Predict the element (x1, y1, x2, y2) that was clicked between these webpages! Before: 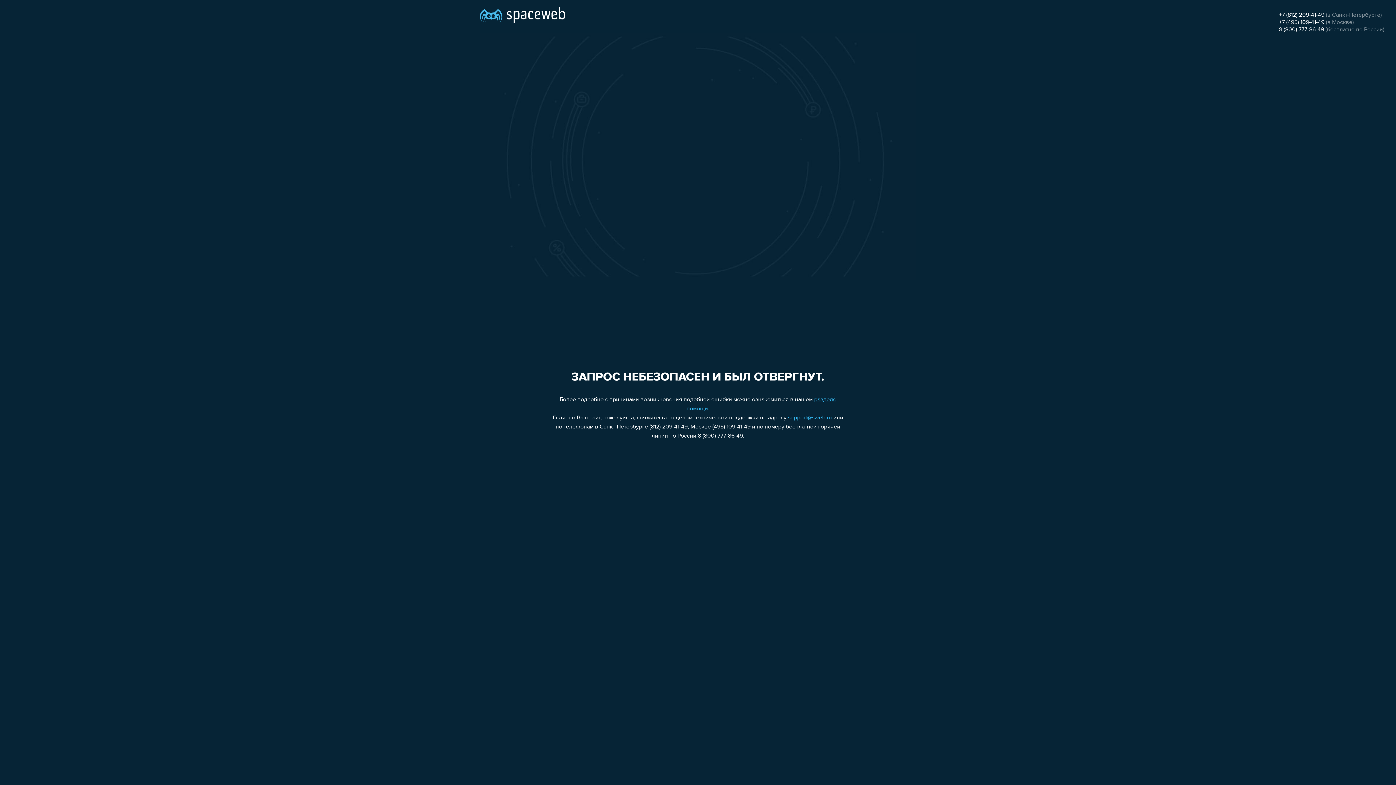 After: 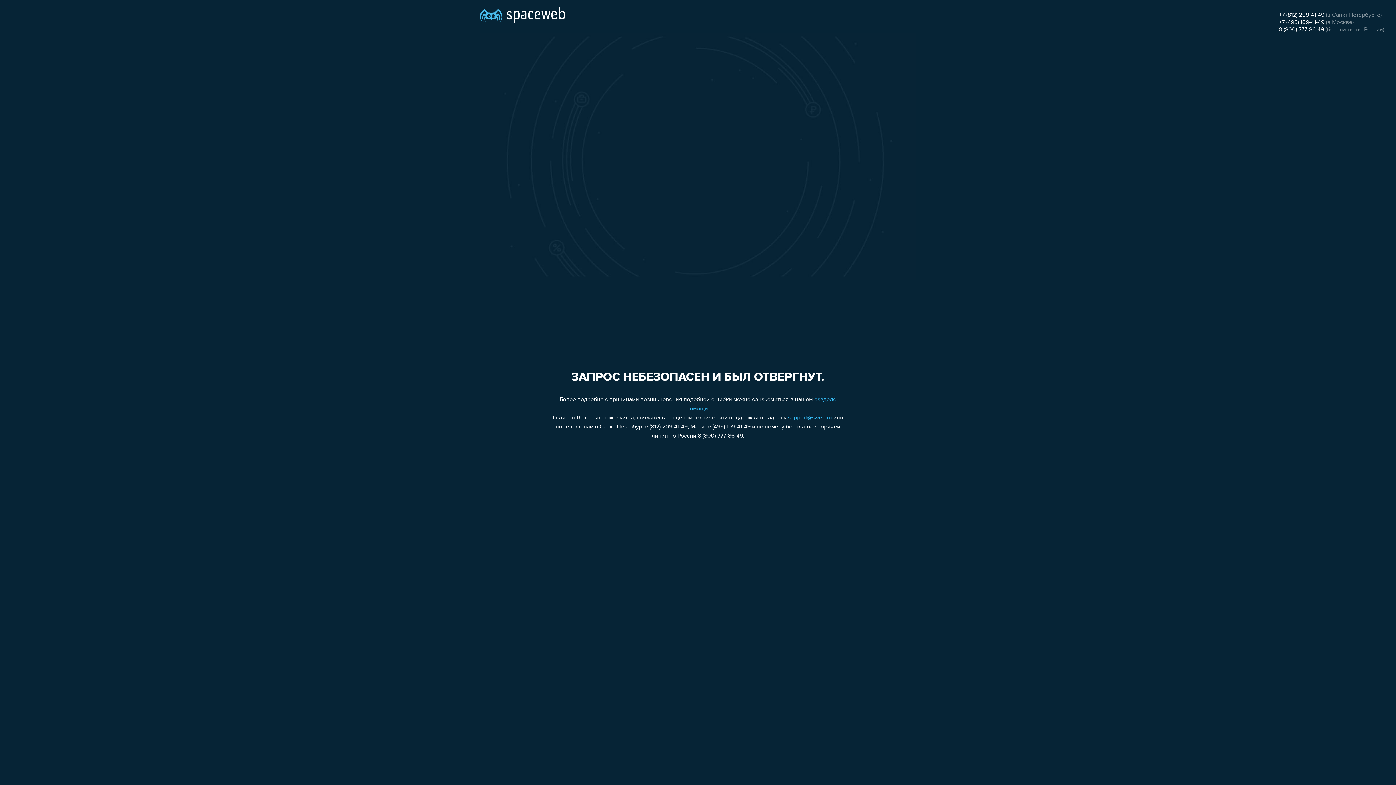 Action: label: 8 (800) 777-86-49 bbox: (1279, 26, 1324, 32)